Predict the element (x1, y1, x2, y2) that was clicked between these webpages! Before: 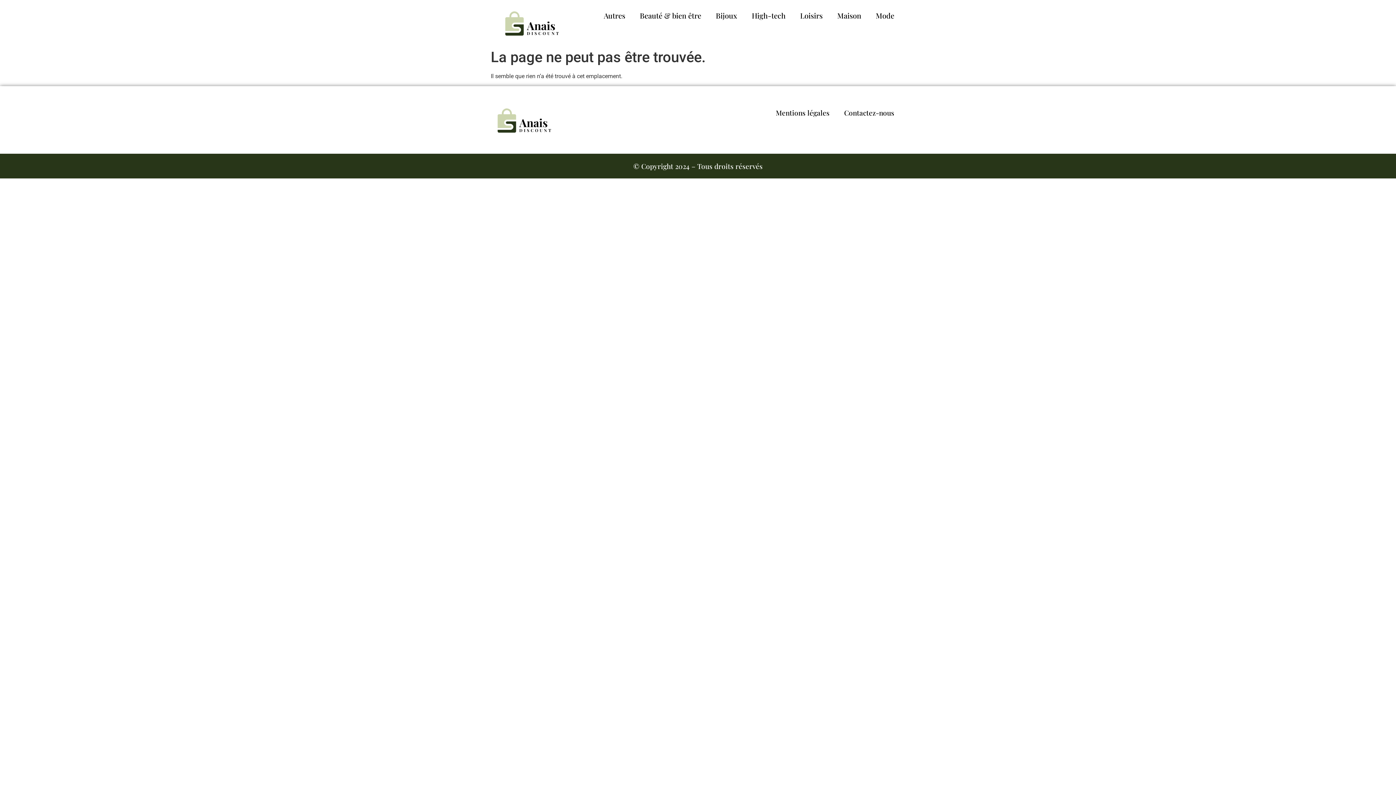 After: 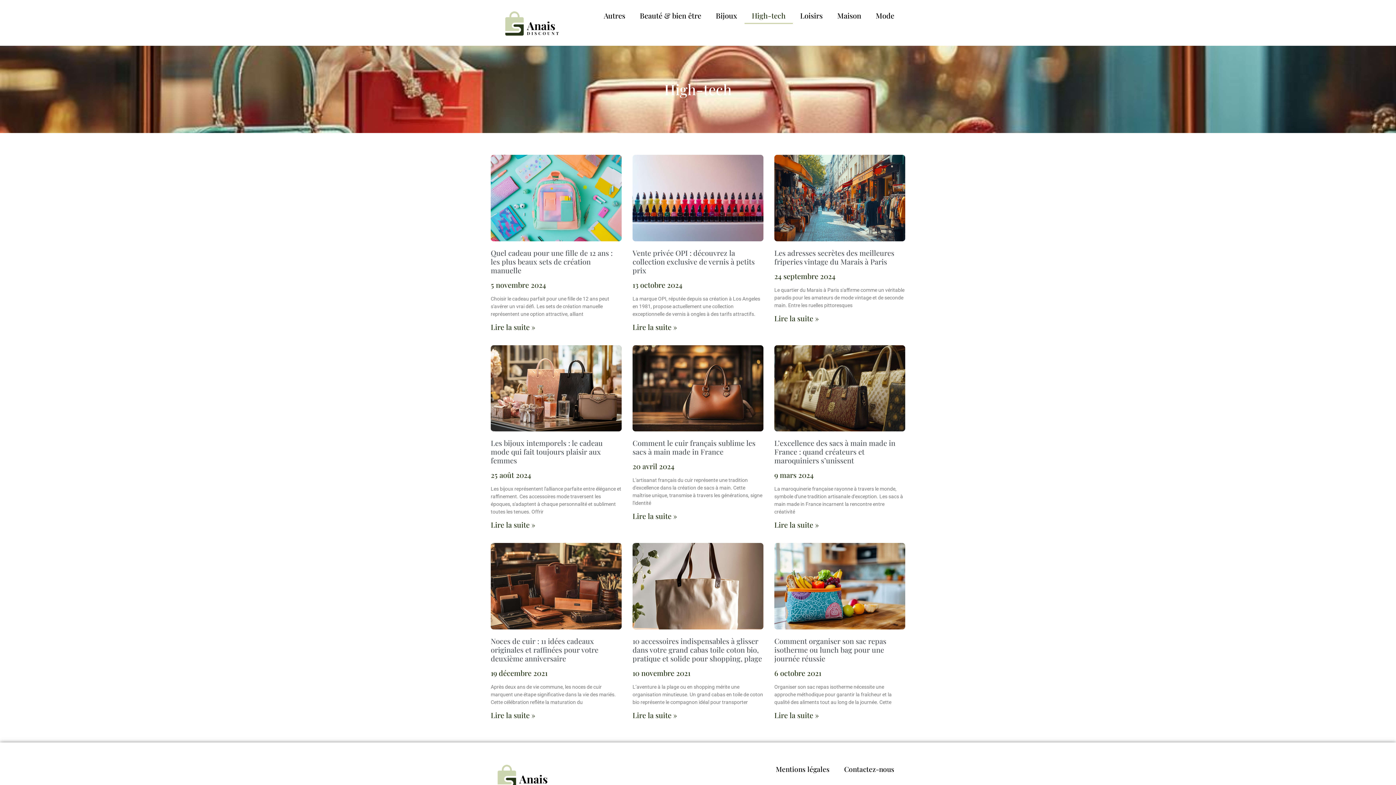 Action: bbox: (744, 7, 793, 24) label: High-tech